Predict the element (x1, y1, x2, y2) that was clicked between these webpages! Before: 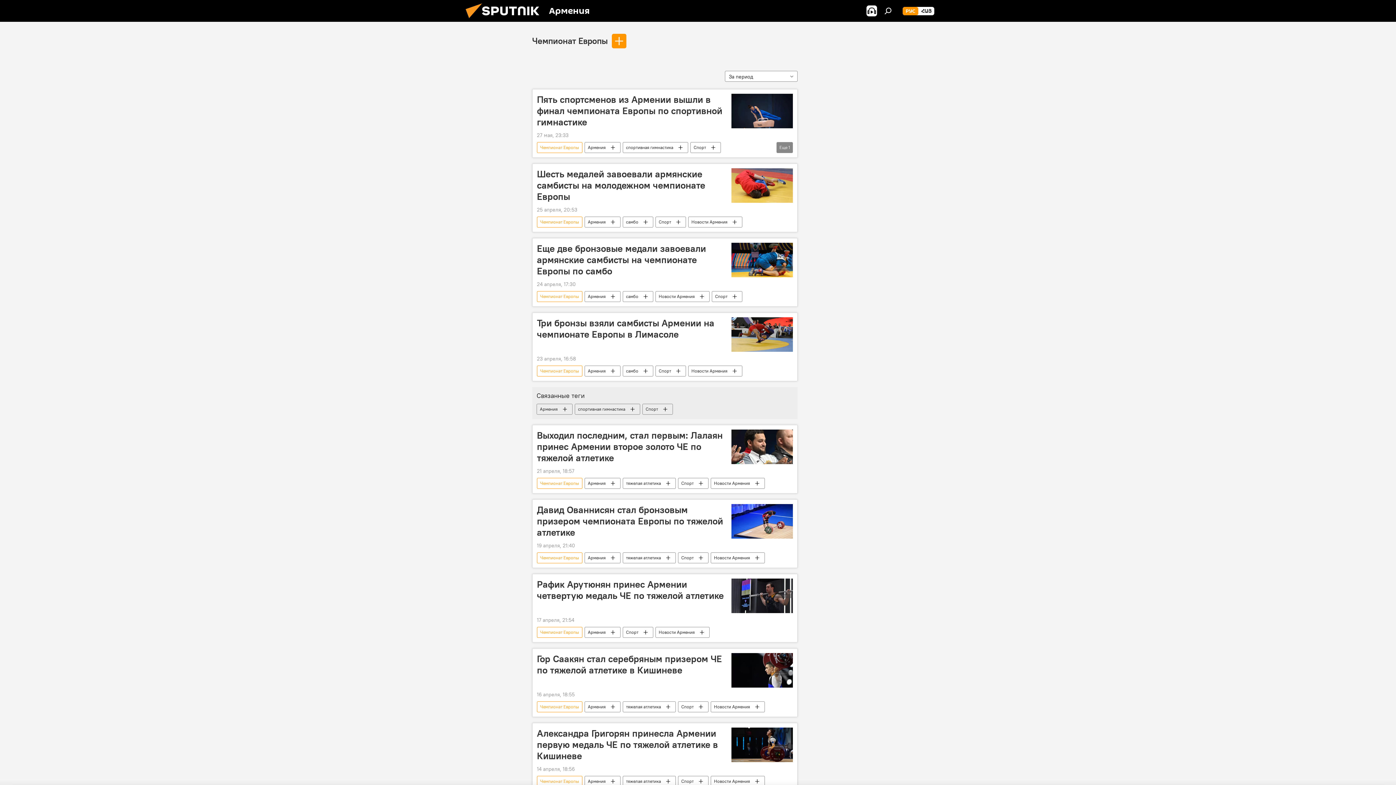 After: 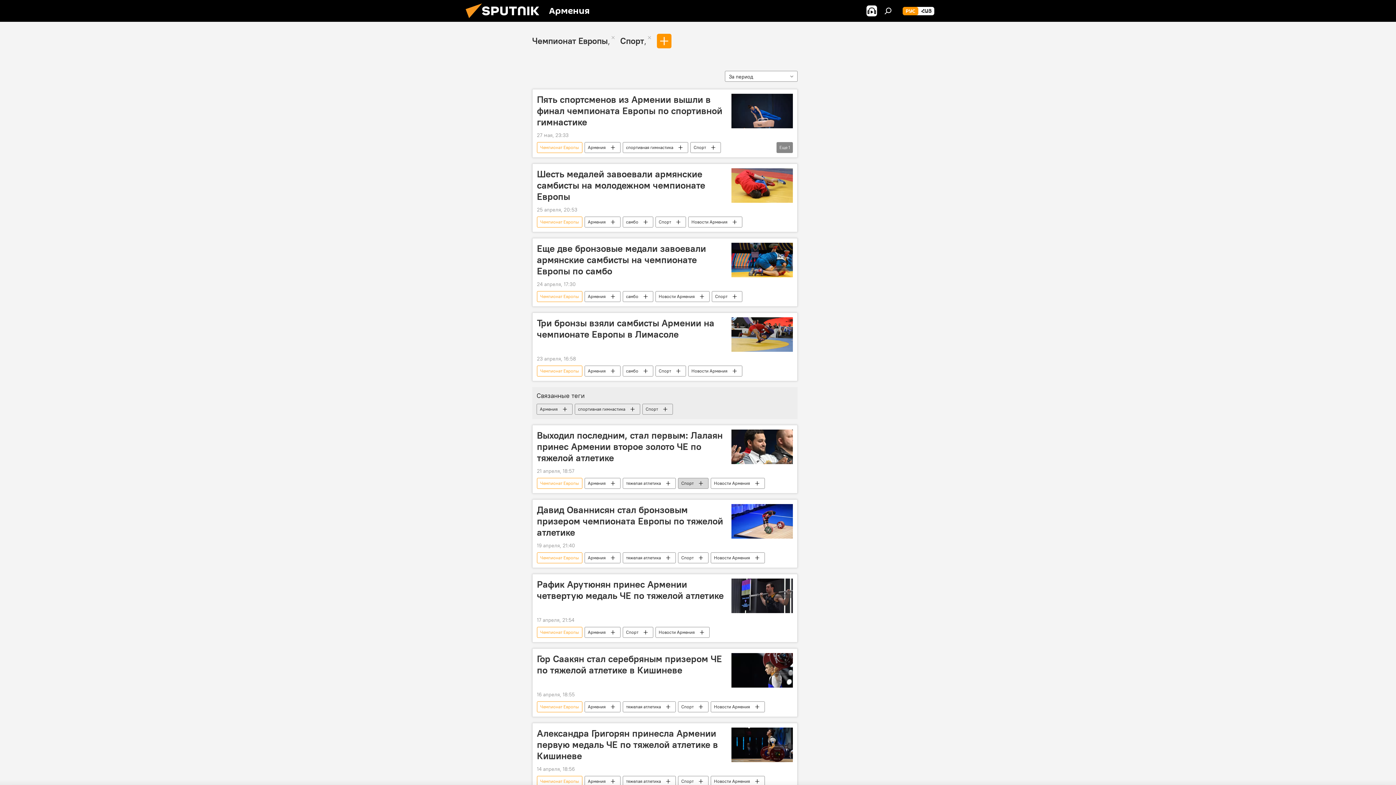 Action: label: Спорт bbox: (678, 478, 708, 489)